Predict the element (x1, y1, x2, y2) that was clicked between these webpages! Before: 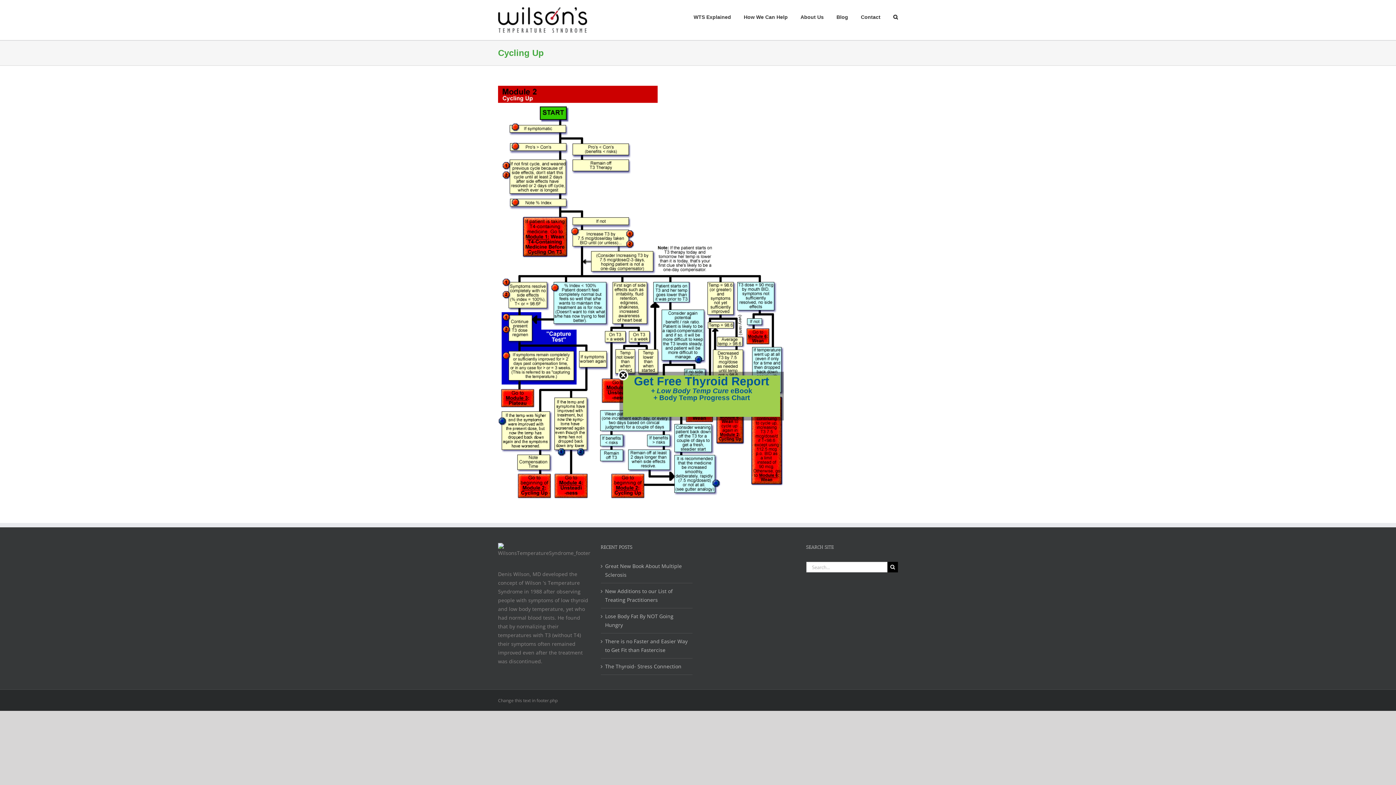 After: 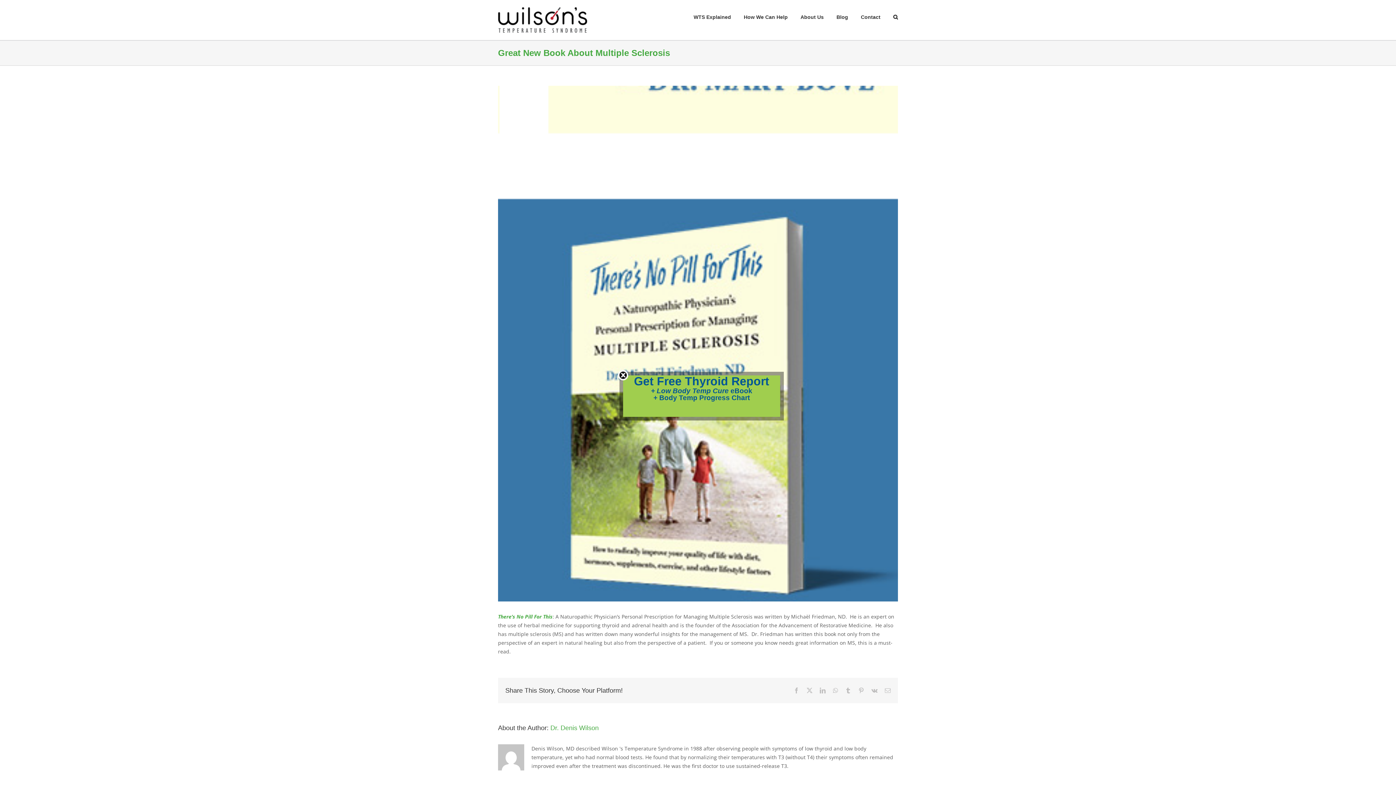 Action: label: Great New Book About Multiple Sclerosis bbox: (605, 562, 689, 579)